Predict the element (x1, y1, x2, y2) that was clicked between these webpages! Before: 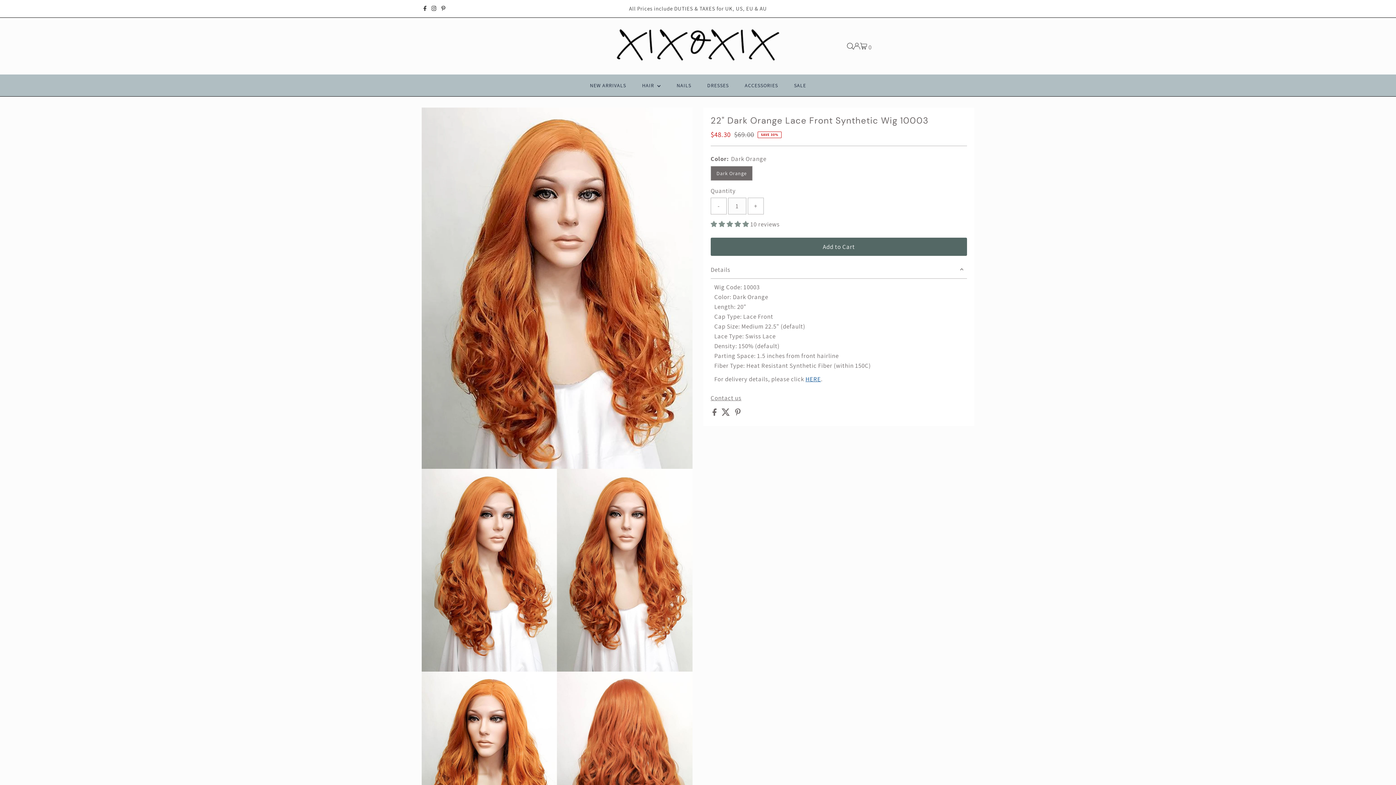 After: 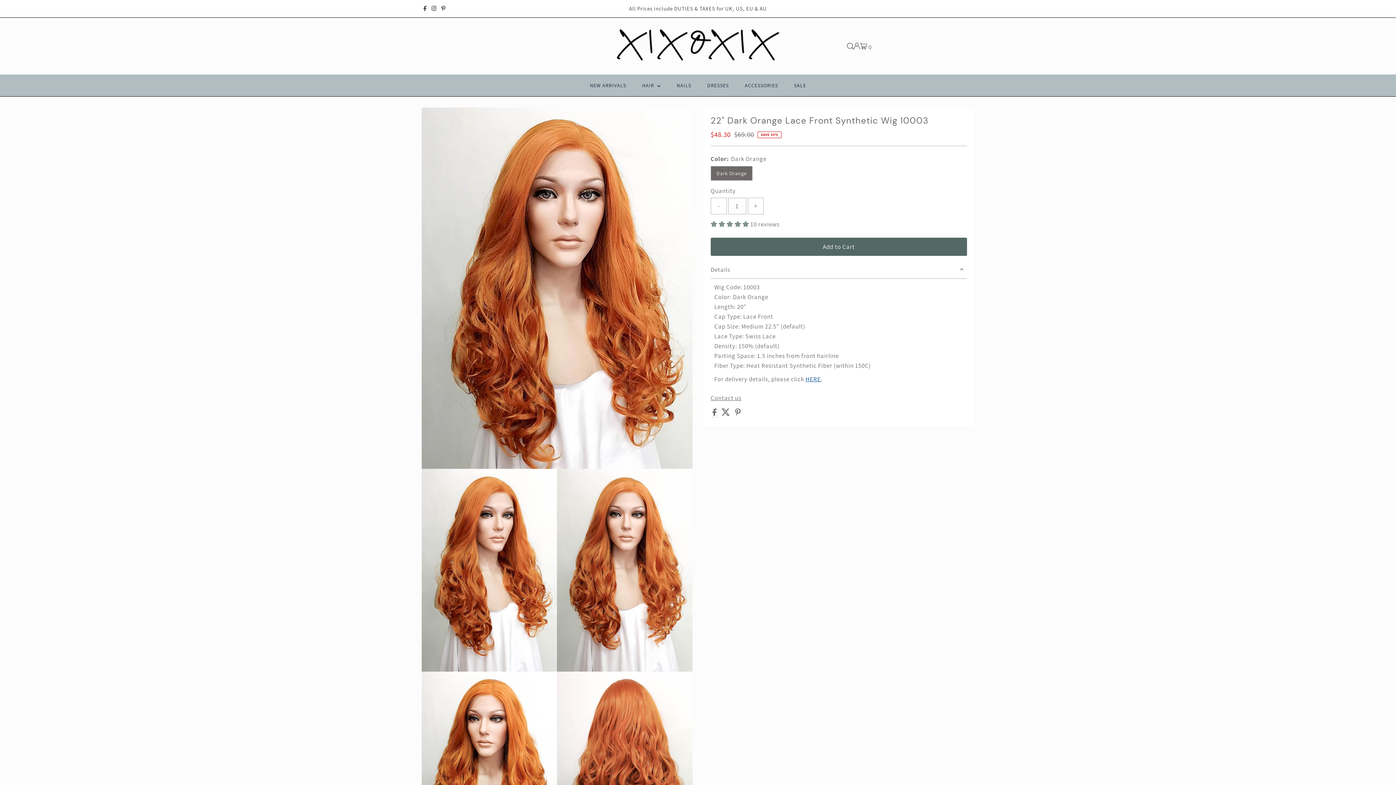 Action: bbox: (712, 409, 718, 417) label:  